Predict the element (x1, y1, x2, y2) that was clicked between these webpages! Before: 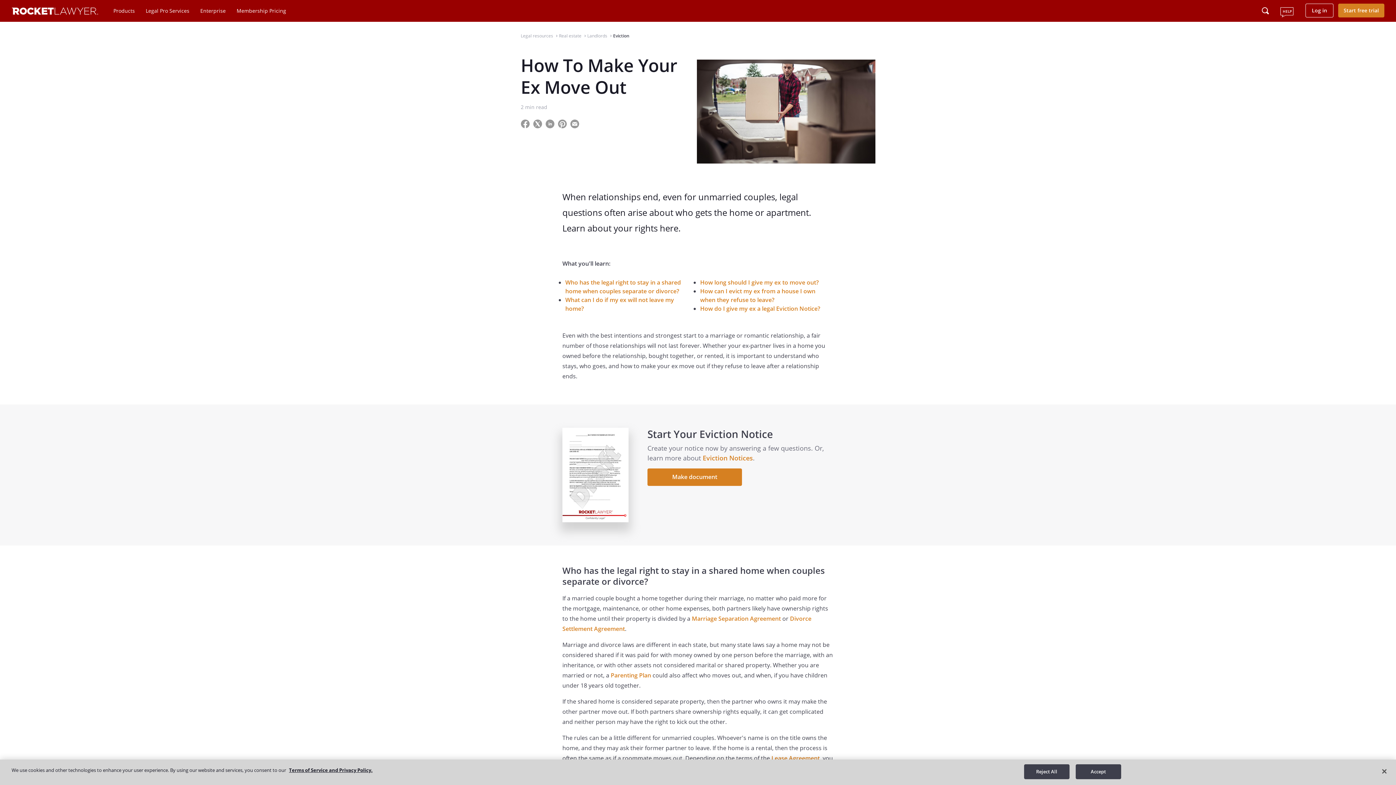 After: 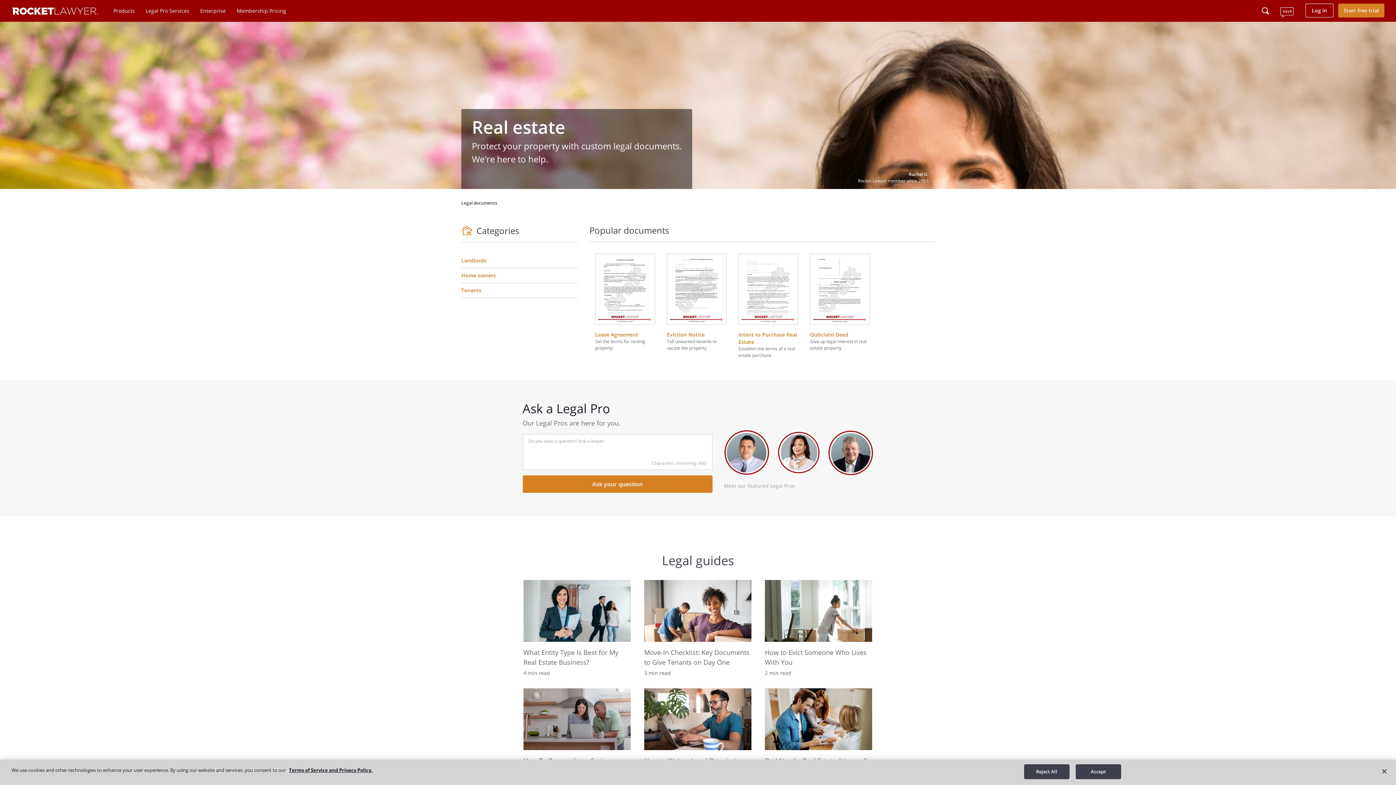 Action: bbox: (559, 32, 581, 39) label: Real estate